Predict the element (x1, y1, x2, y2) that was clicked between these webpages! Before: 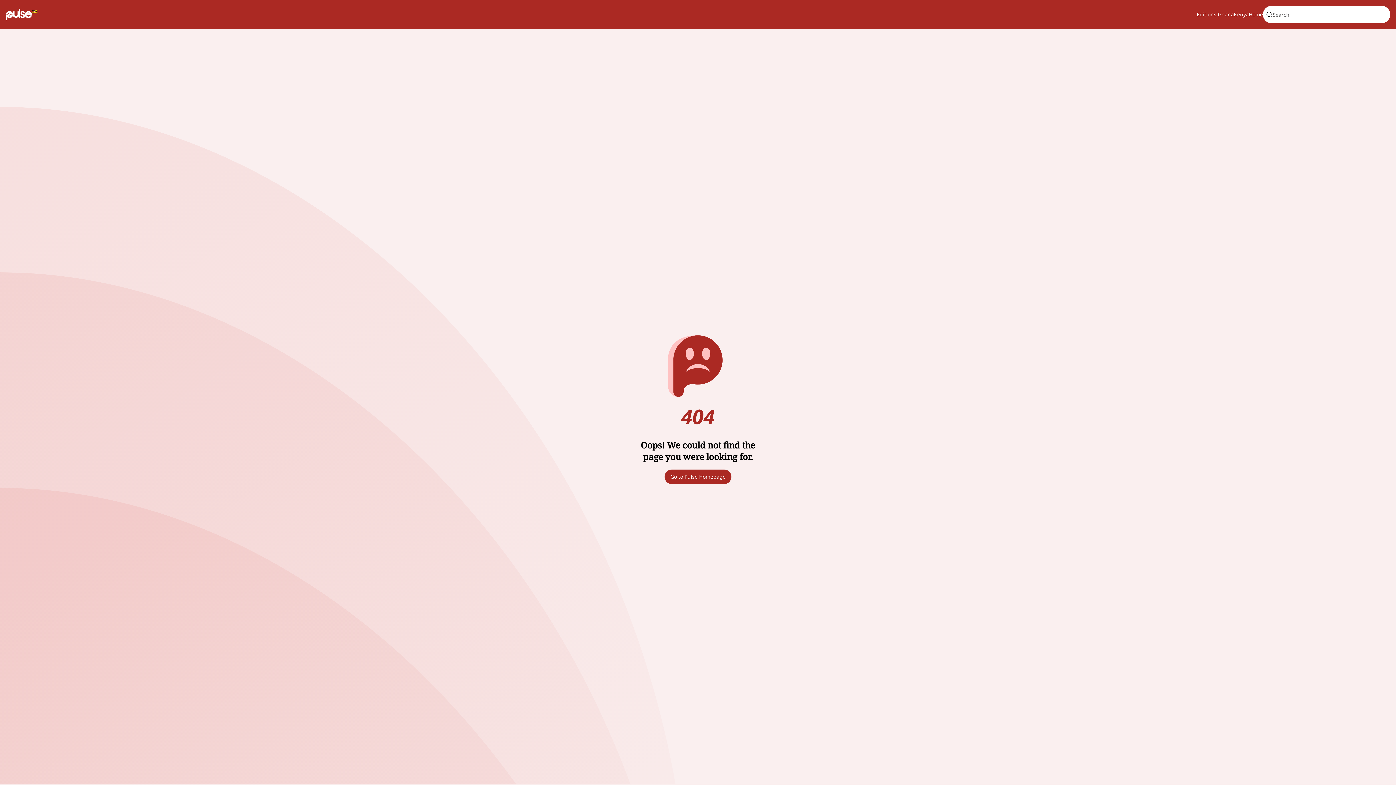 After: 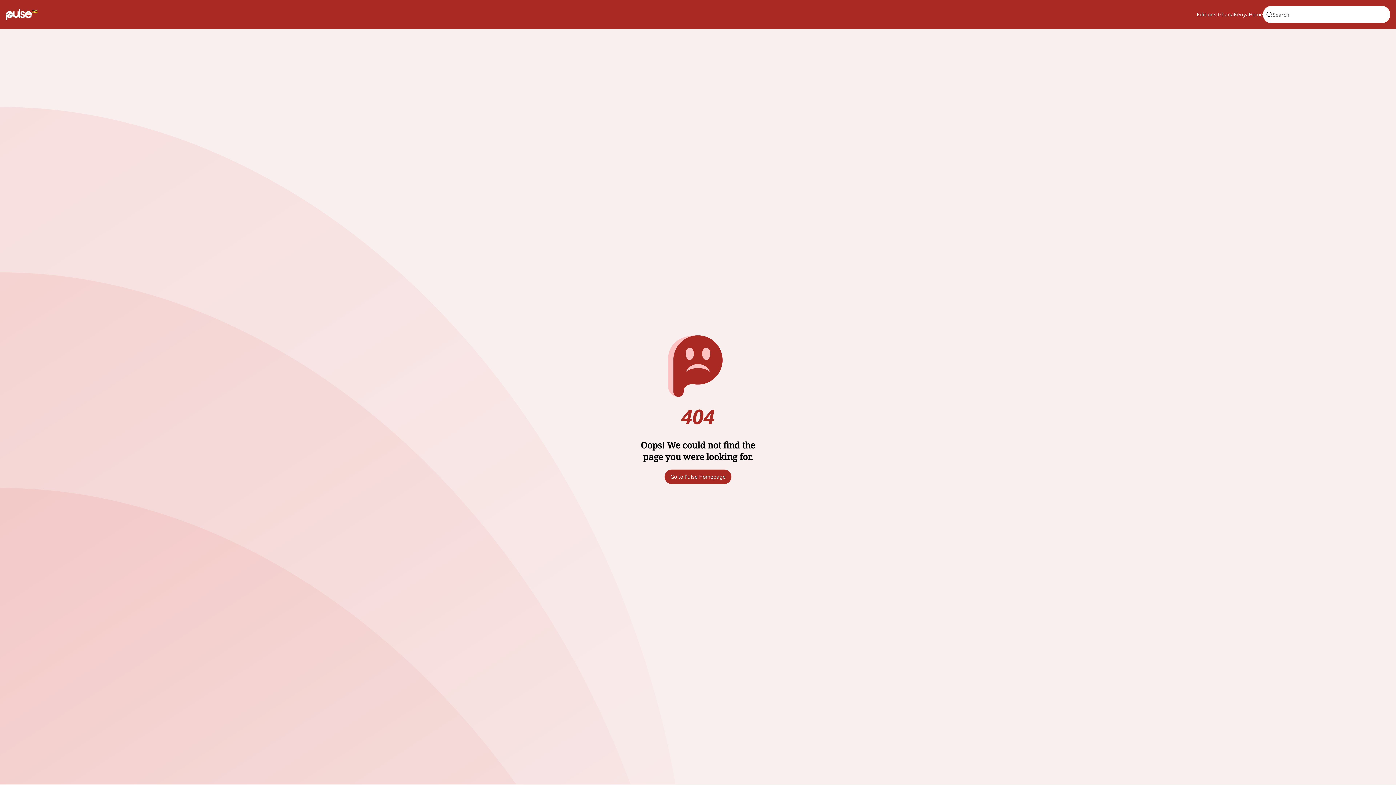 Action: label: Ghana bbox: (1218, 10, 1234, 18)